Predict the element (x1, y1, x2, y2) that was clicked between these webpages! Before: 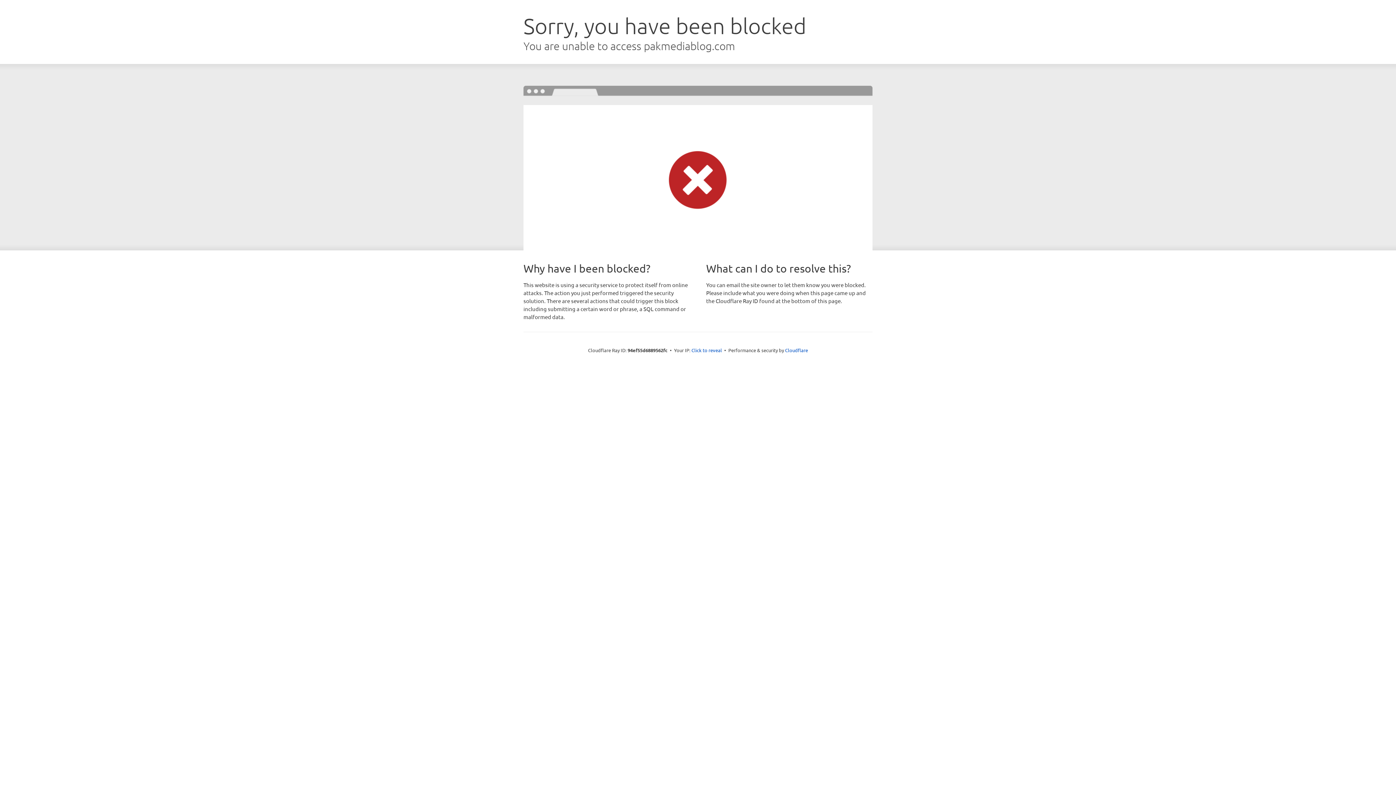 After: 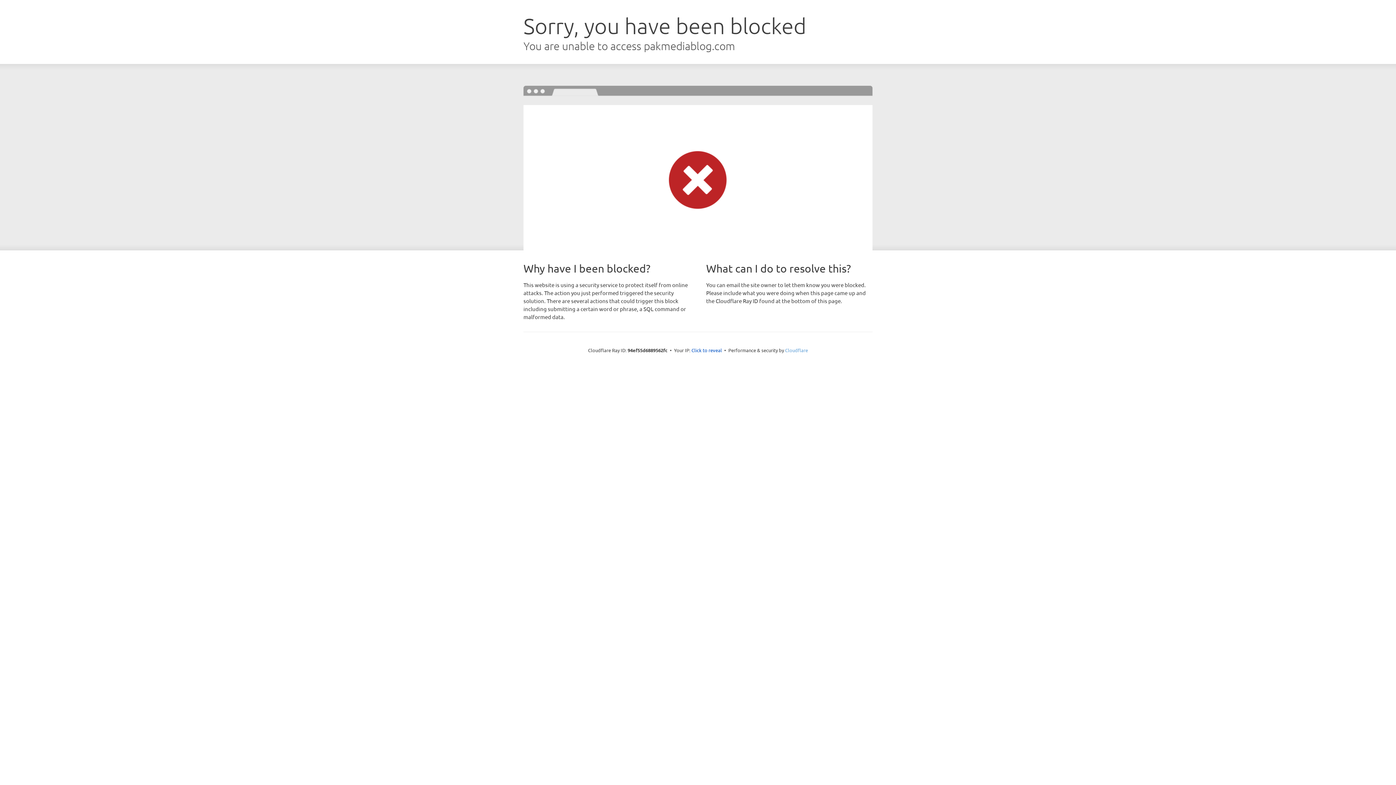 Action: label: Cloudflare bbox: (785, 347, 808, 353)